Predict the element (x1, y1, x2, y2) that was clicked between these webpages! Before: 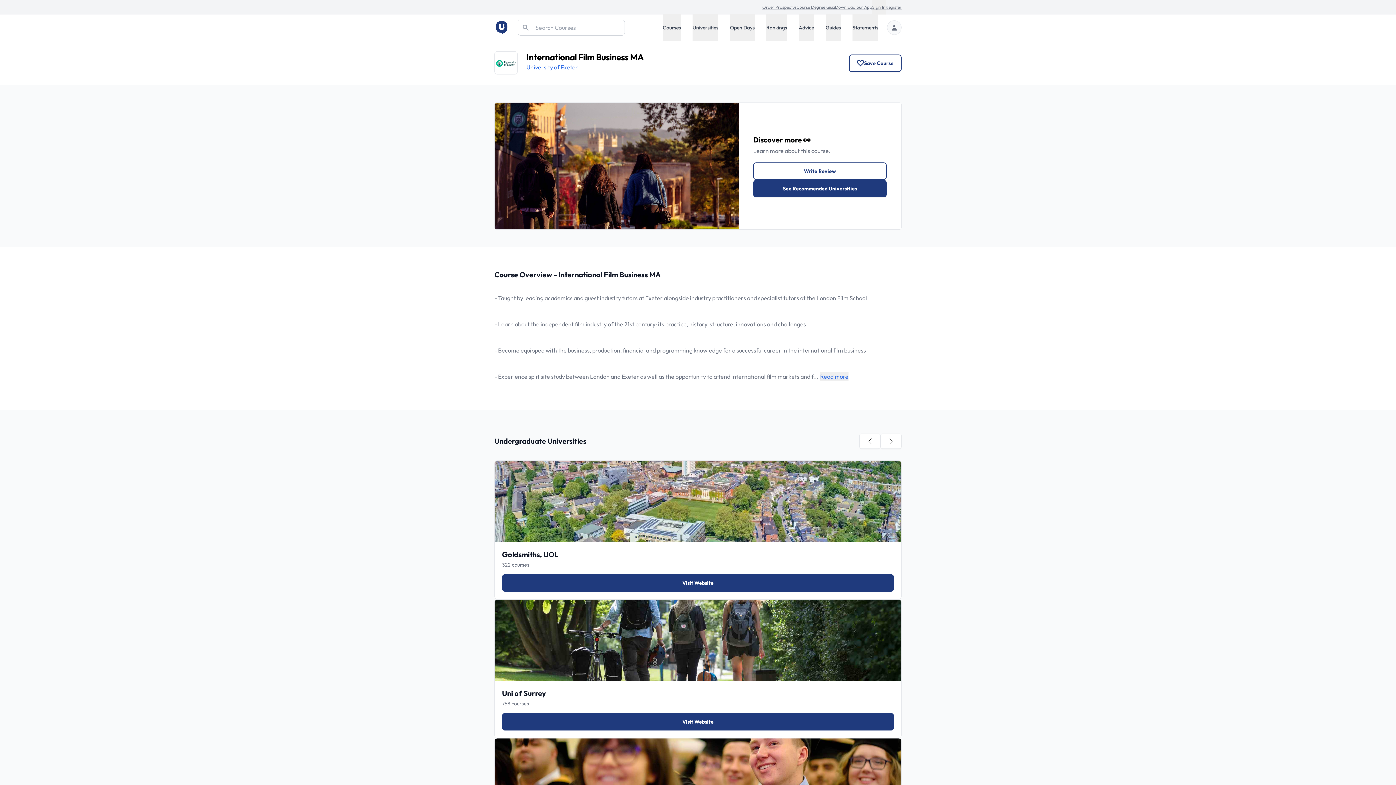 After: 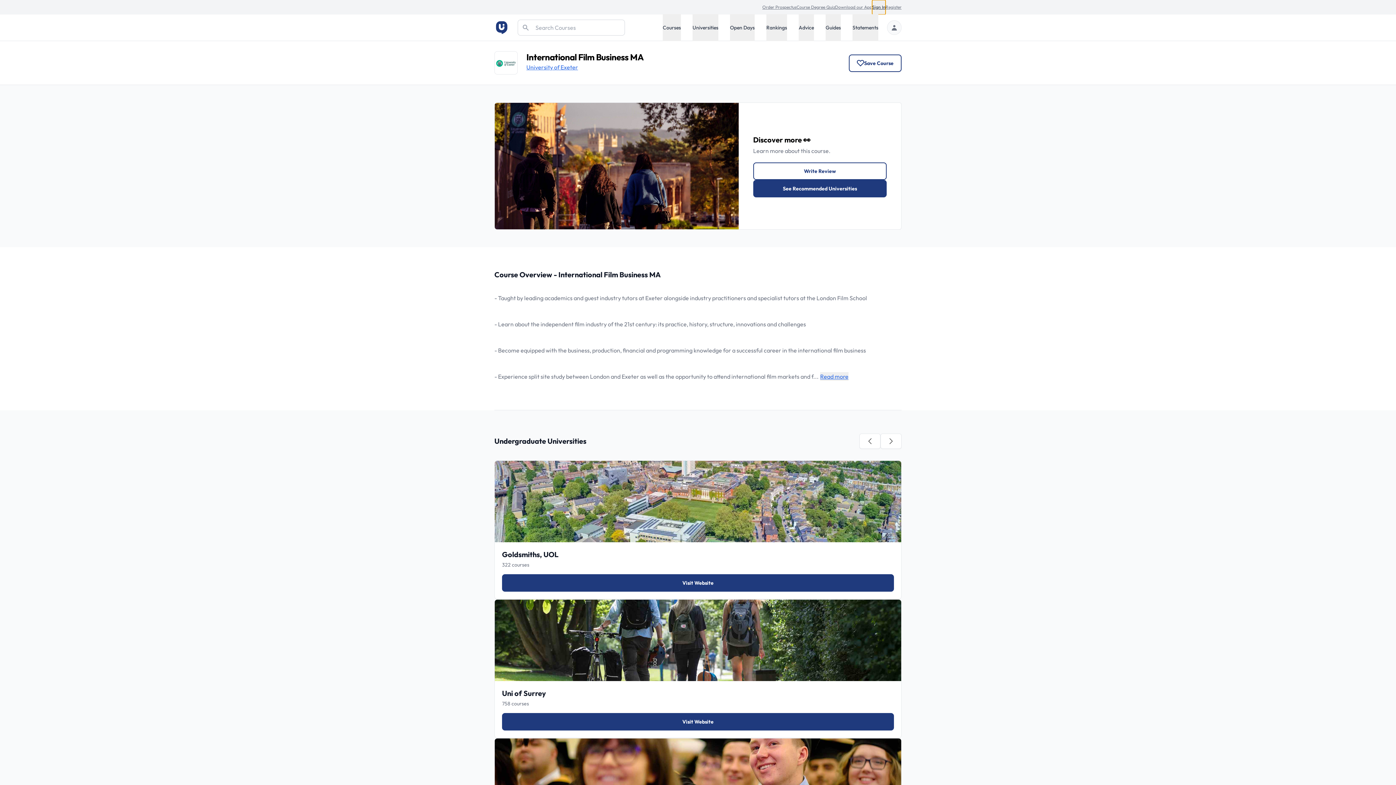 Action: label: Sign In bbox: (872, 0, 885, 14)